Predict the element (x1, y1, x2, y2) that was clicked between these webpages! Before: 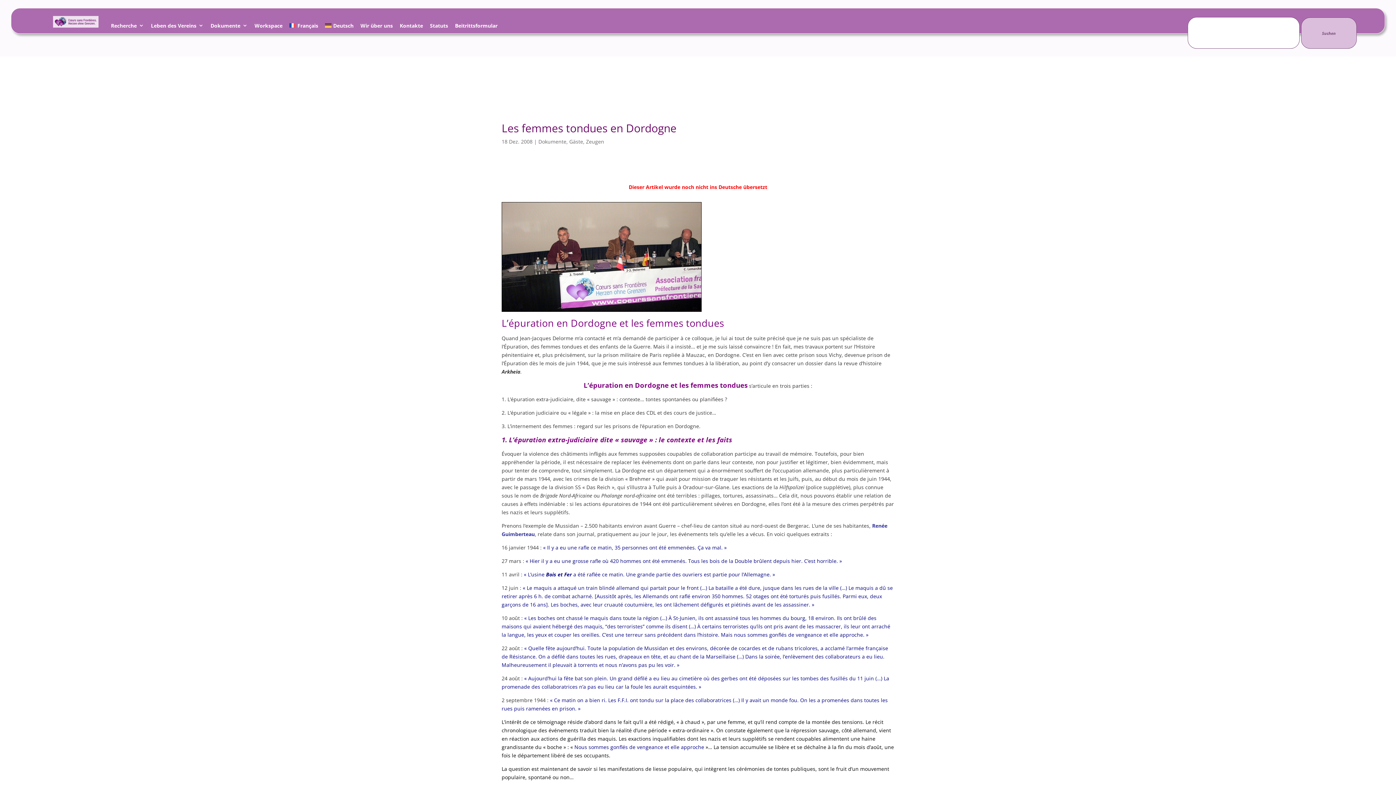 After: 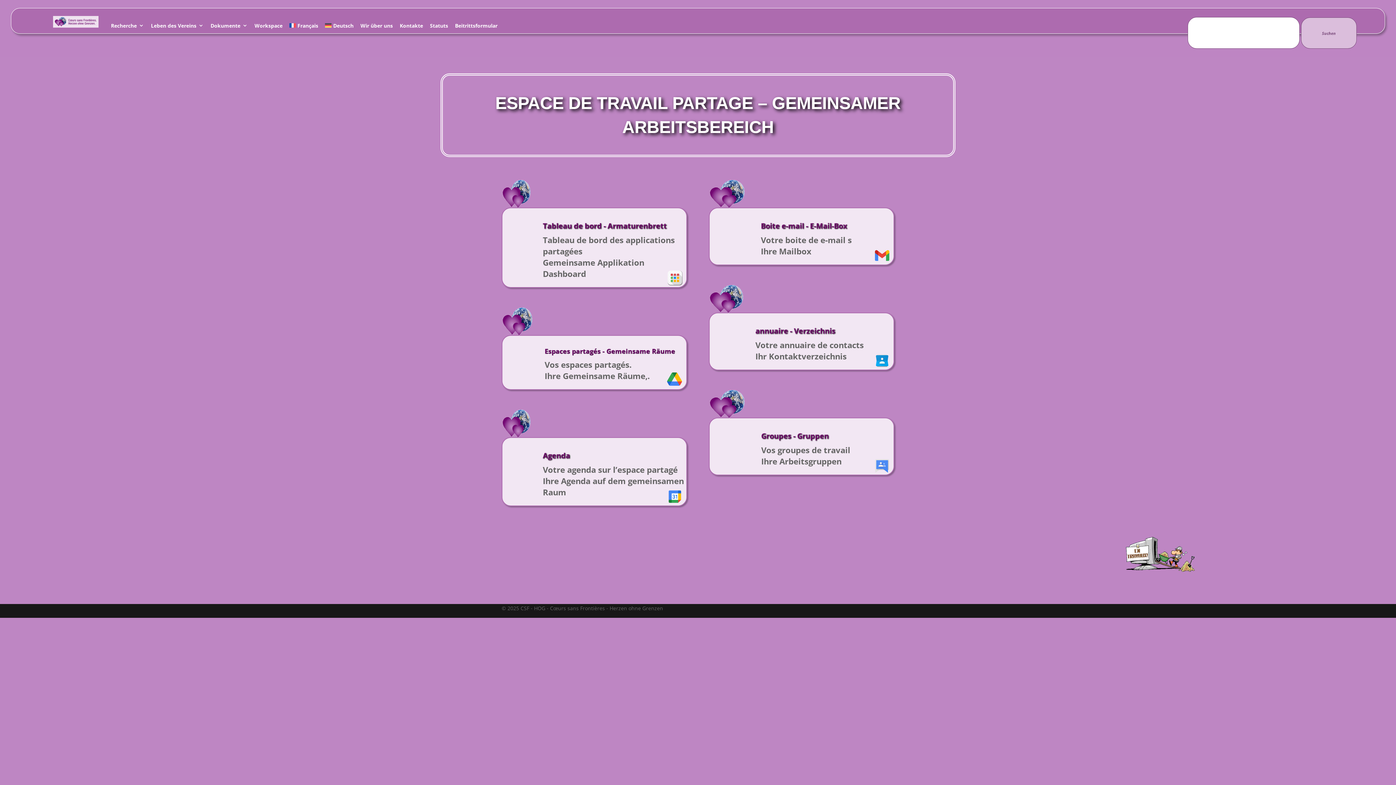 Action: bbox: (254, 24, 282, 30) label: Workspace